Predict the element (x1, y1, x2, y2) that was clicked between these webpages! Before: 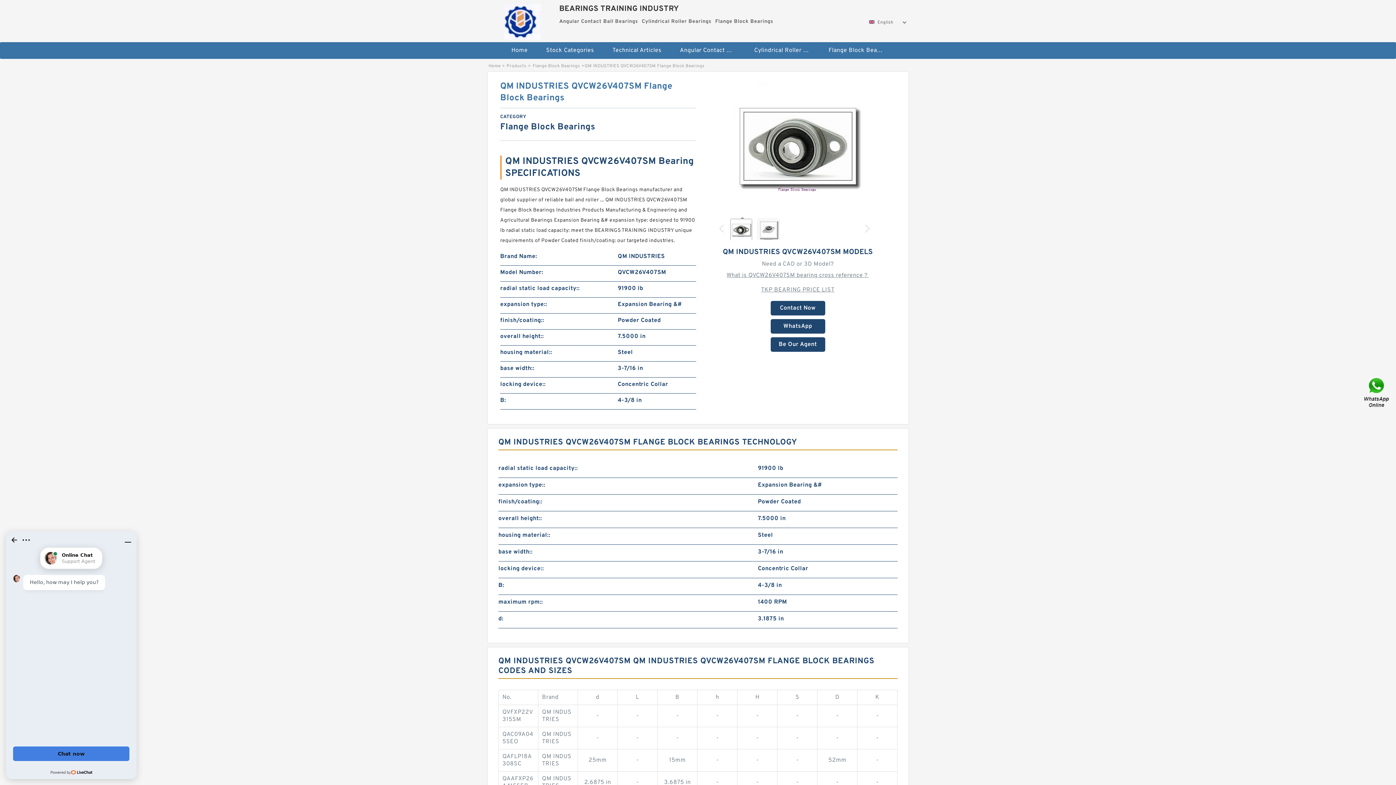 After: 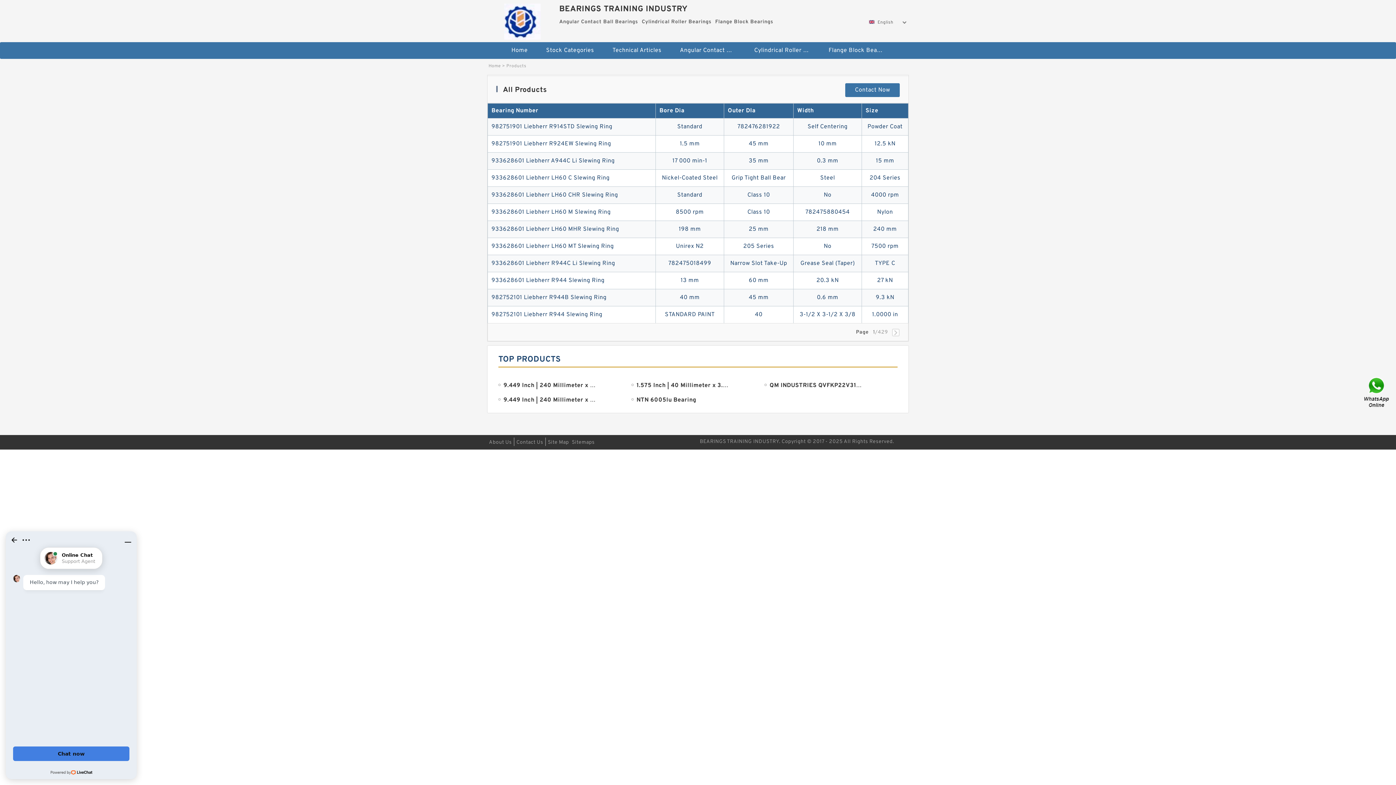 Action: bbox: (506, 63, 526, 68) label: Products